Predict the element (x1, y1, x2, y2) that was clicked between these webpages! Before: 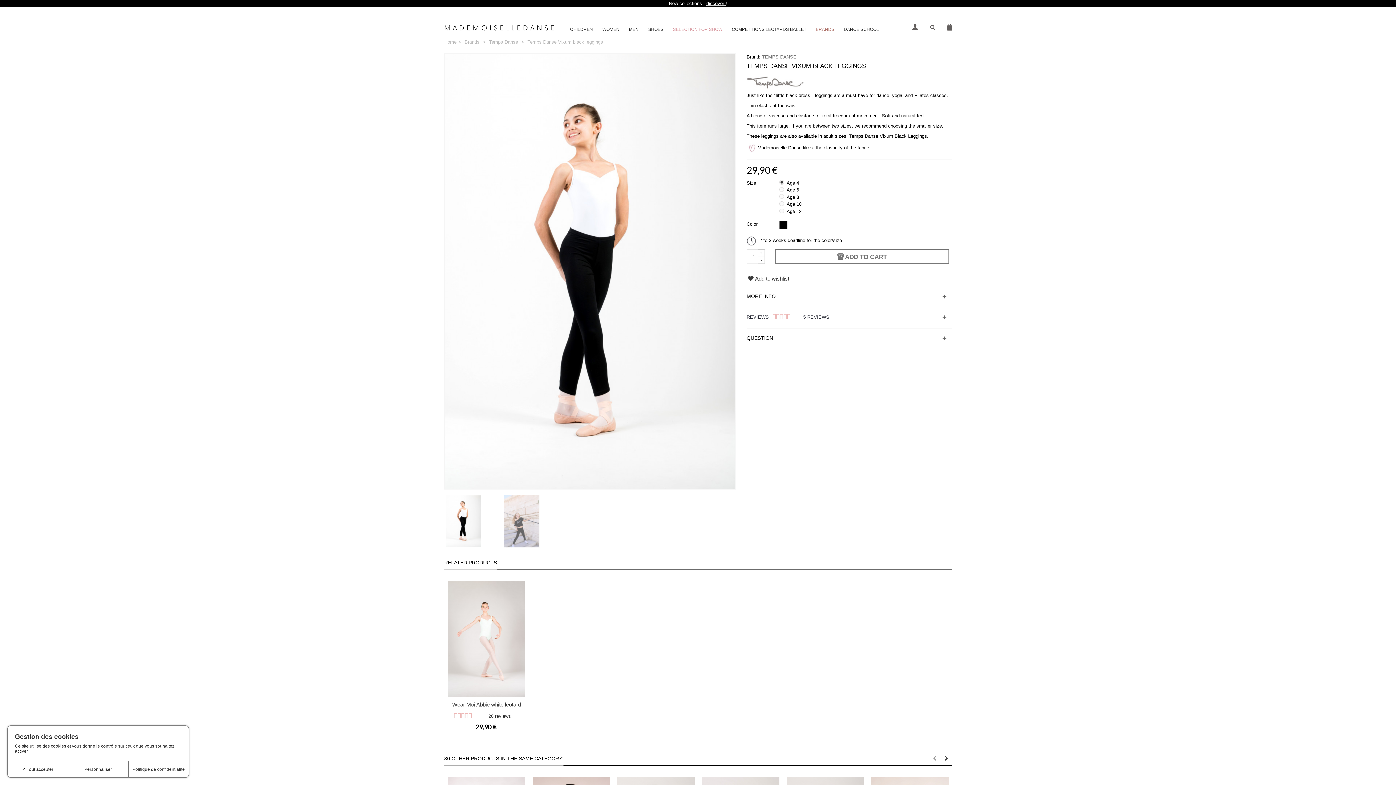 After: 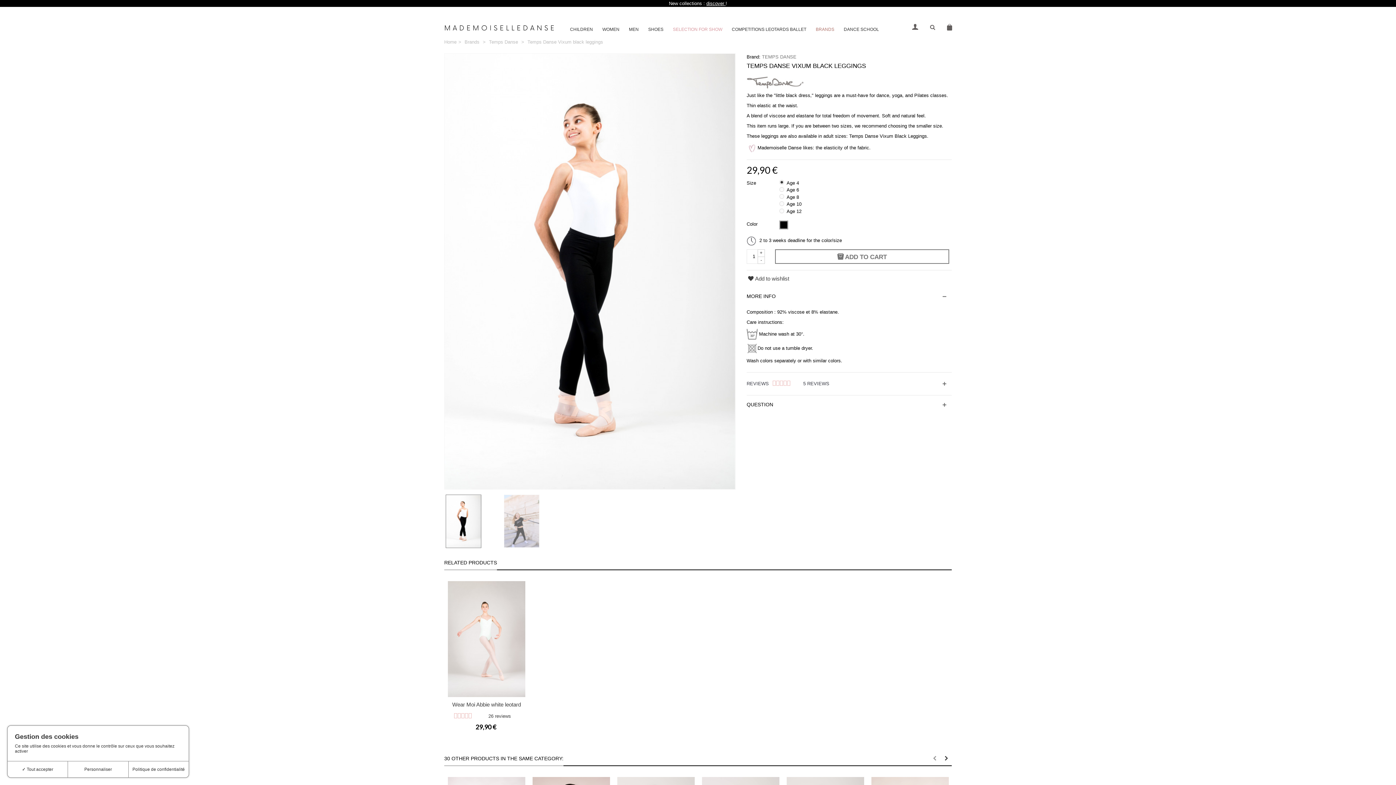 Action: label:   bbox: (746, 287, 951, 305)